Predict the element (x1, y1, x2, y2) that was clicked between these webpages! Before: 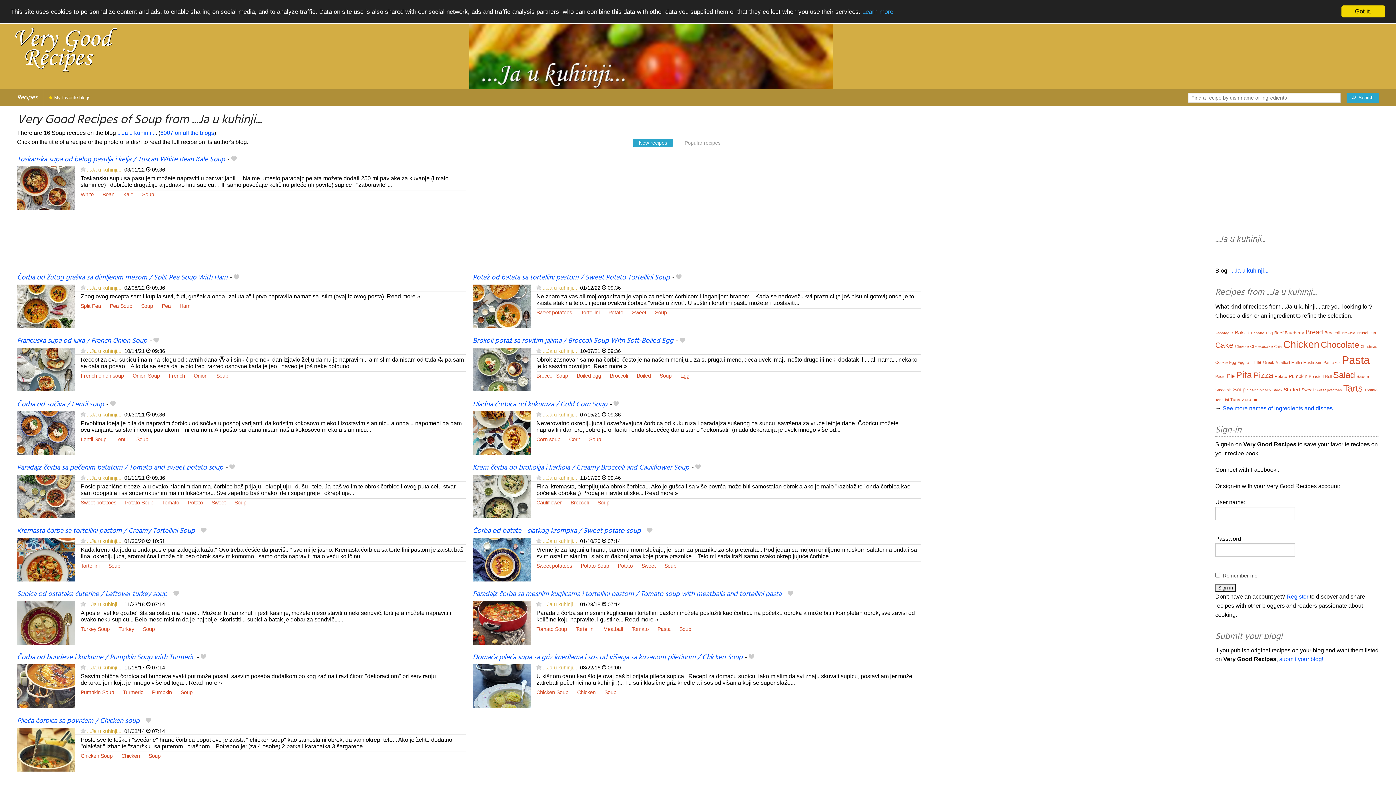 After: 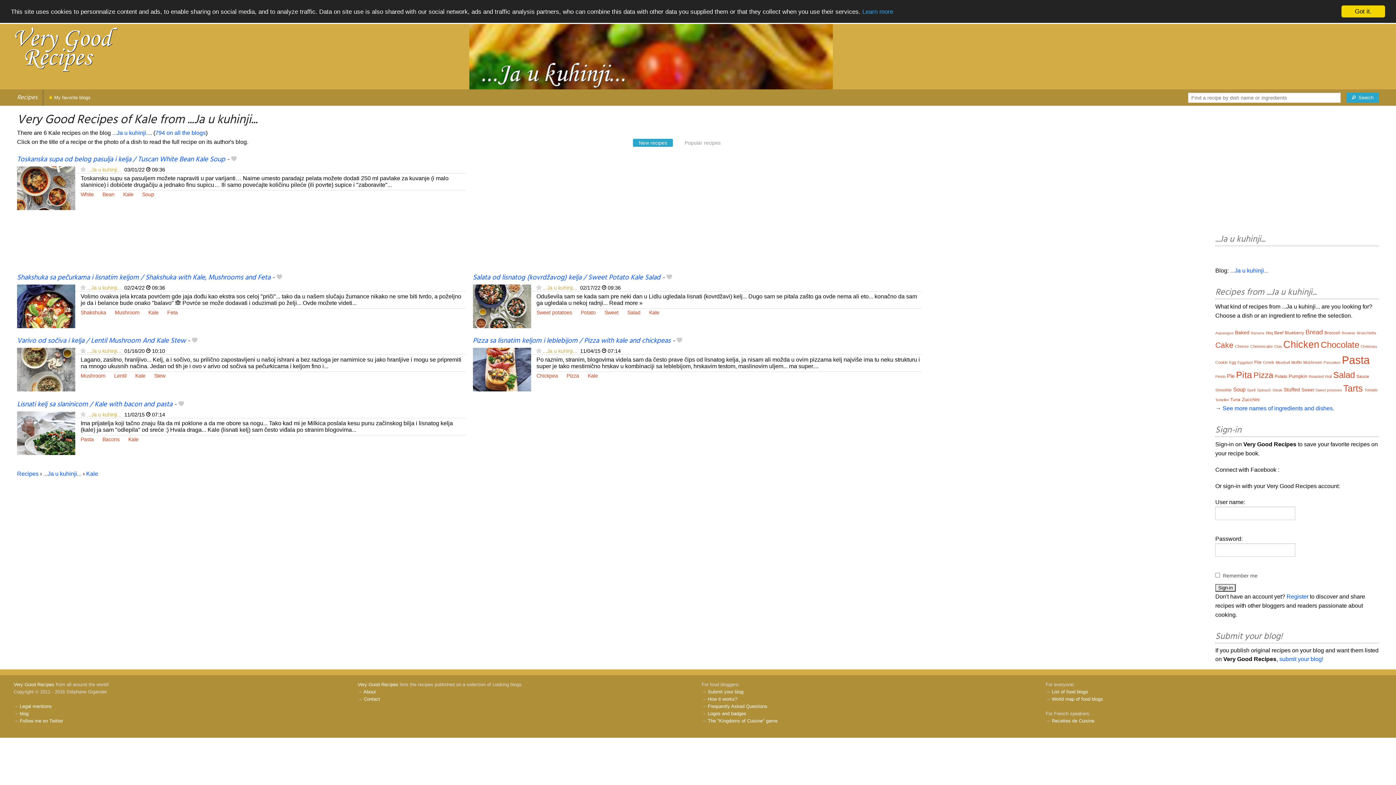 Action: label: Kale bbox: (123, 190, 133, 198)